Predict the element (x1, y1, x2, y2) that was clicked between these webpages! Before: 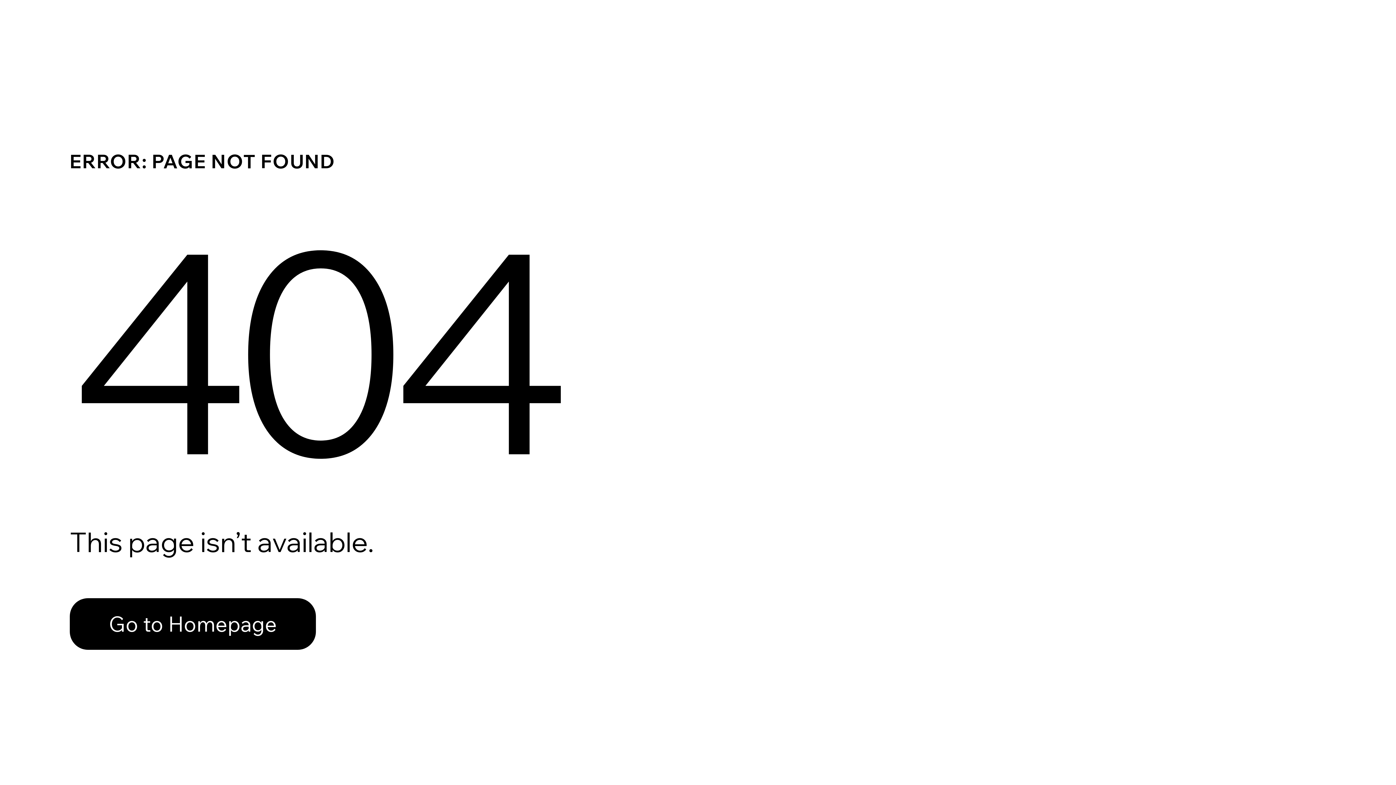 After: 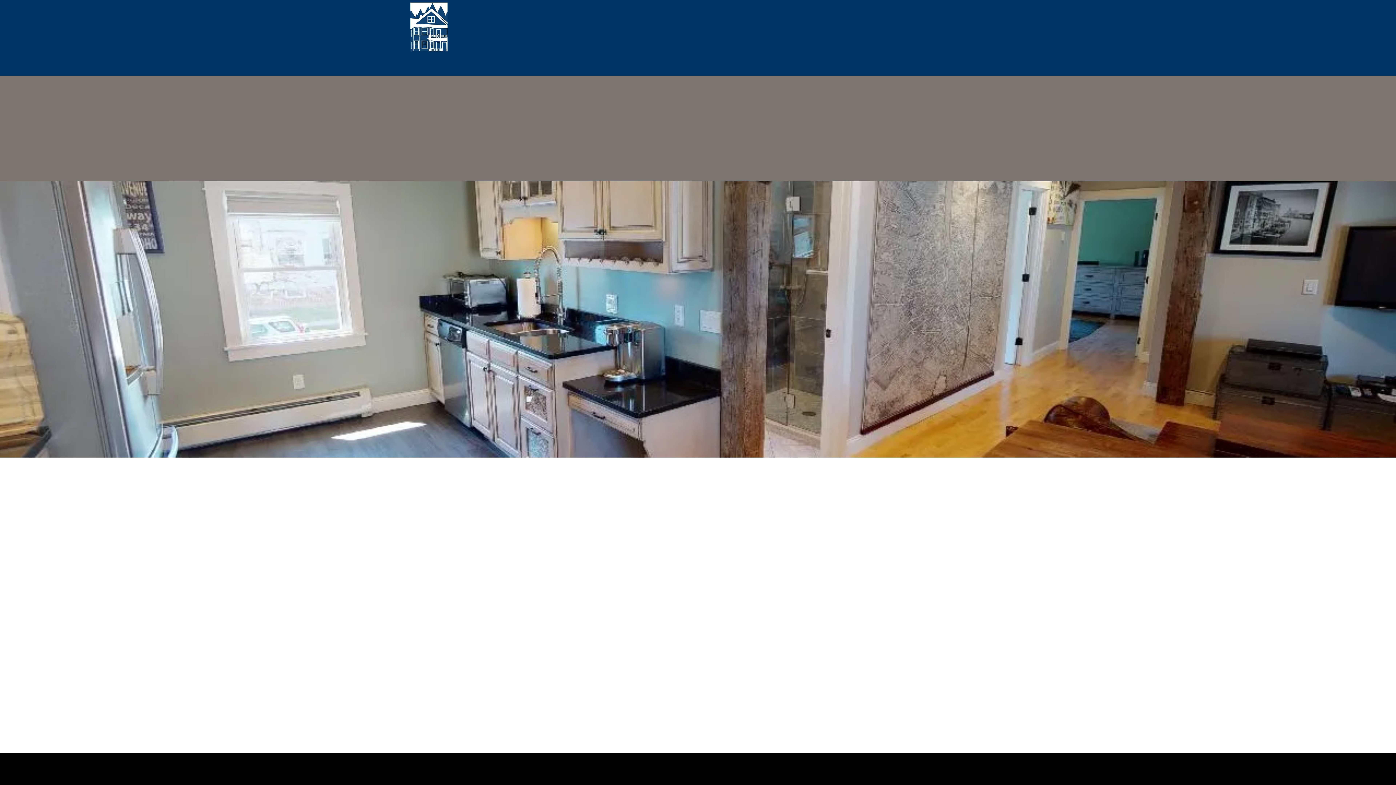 Action: bbox: (69, 582, 768, 659) label: Go to Homepage